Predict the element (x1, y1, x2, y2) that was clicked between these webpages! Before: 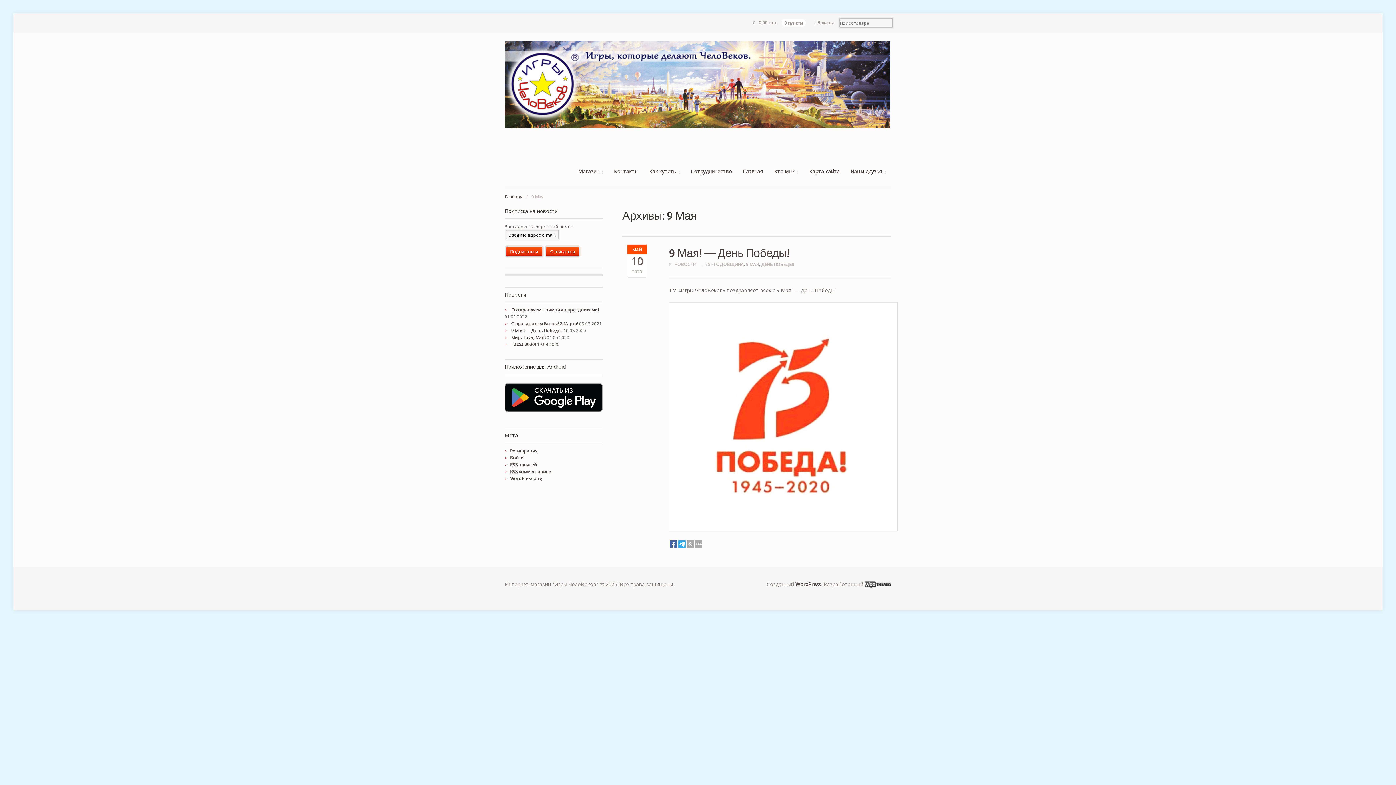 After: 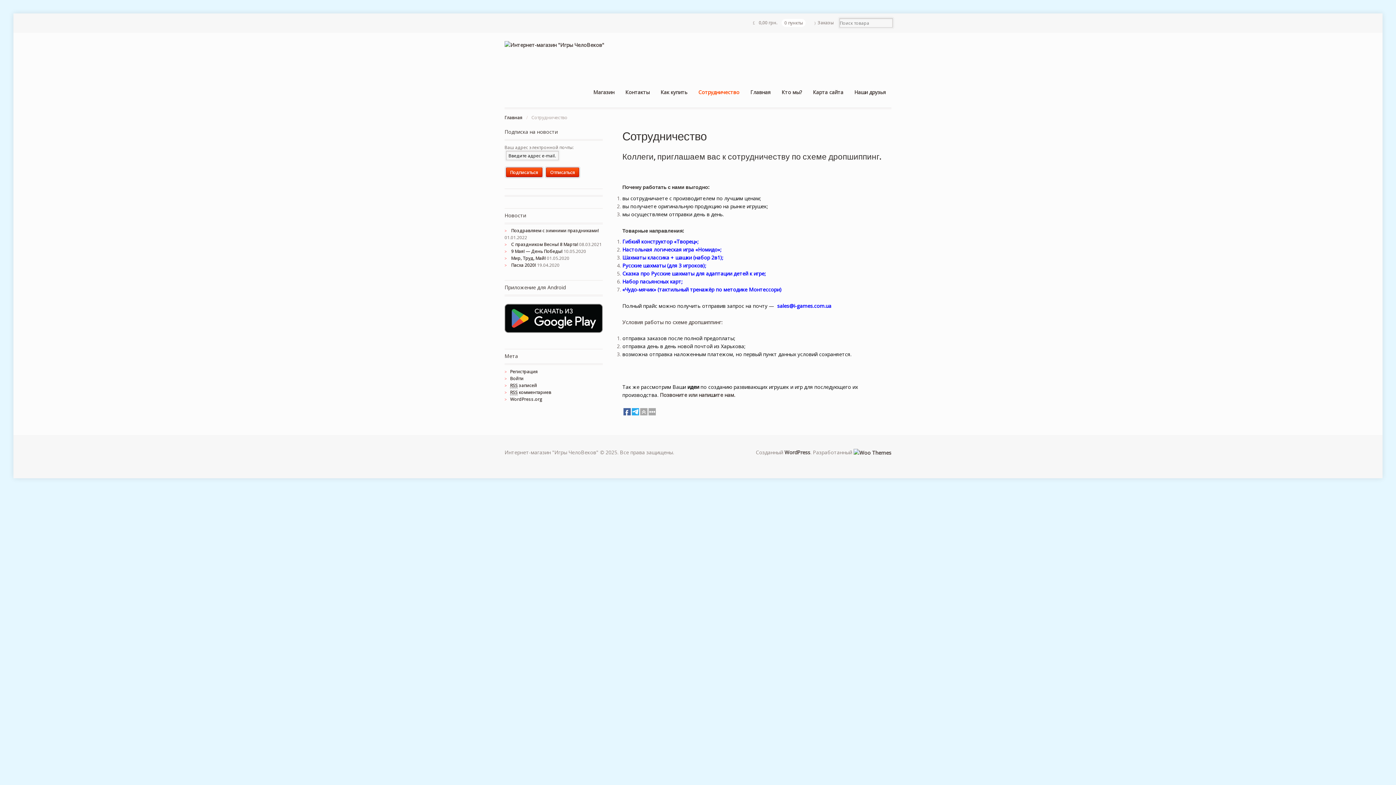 Action: label: Сотрудничество bbox: (685, 164, 737, 178)